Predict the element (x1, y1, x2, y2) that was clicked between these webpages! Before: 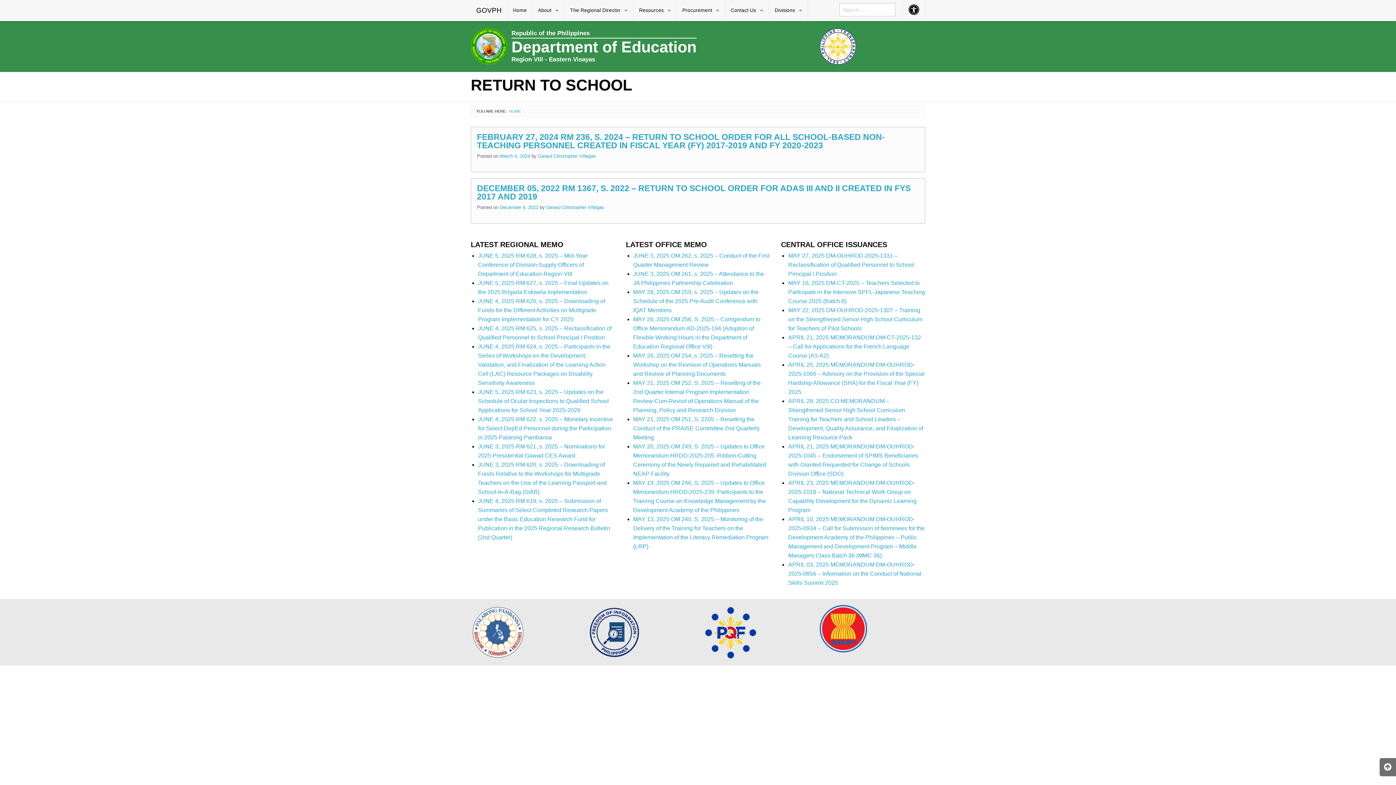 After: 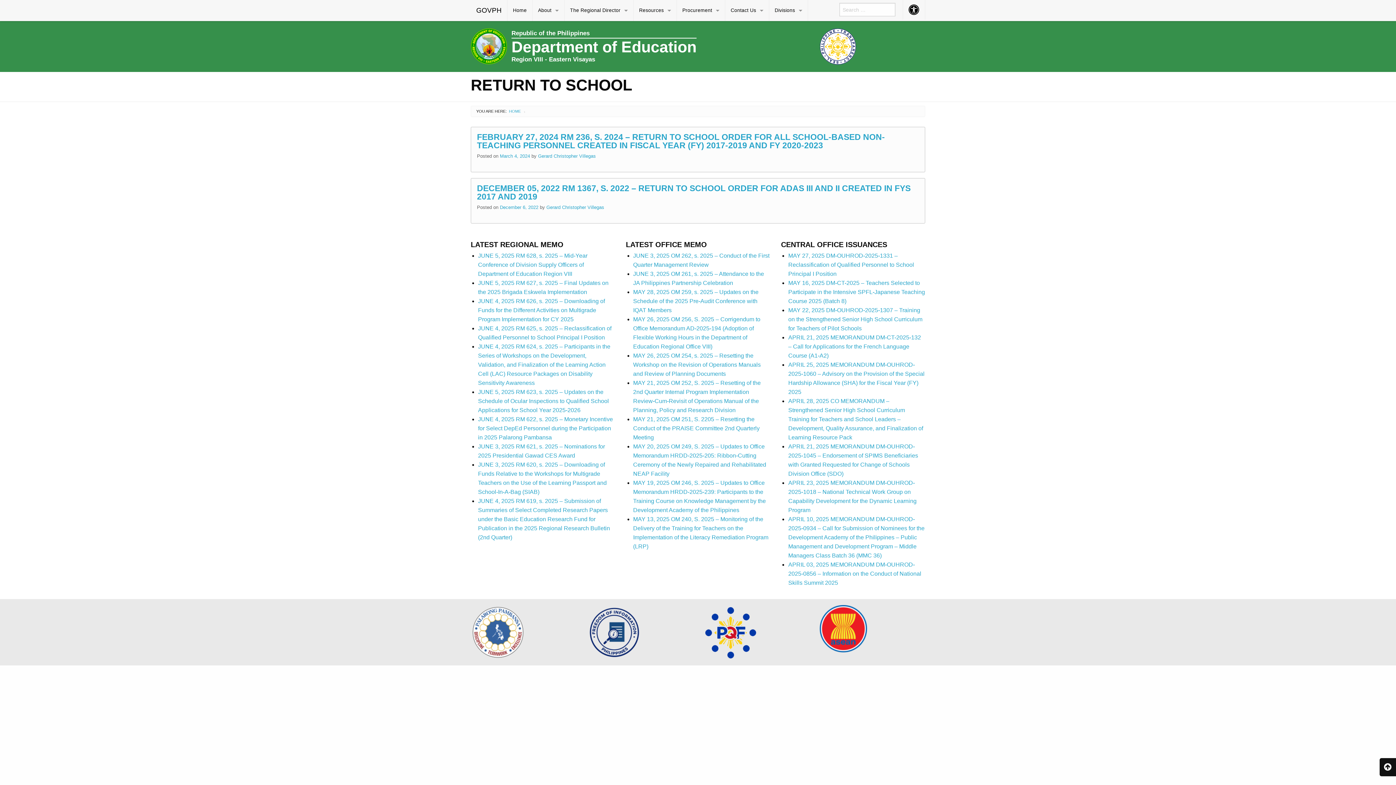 Action: bbox: (1380, 758, 1396, 776)